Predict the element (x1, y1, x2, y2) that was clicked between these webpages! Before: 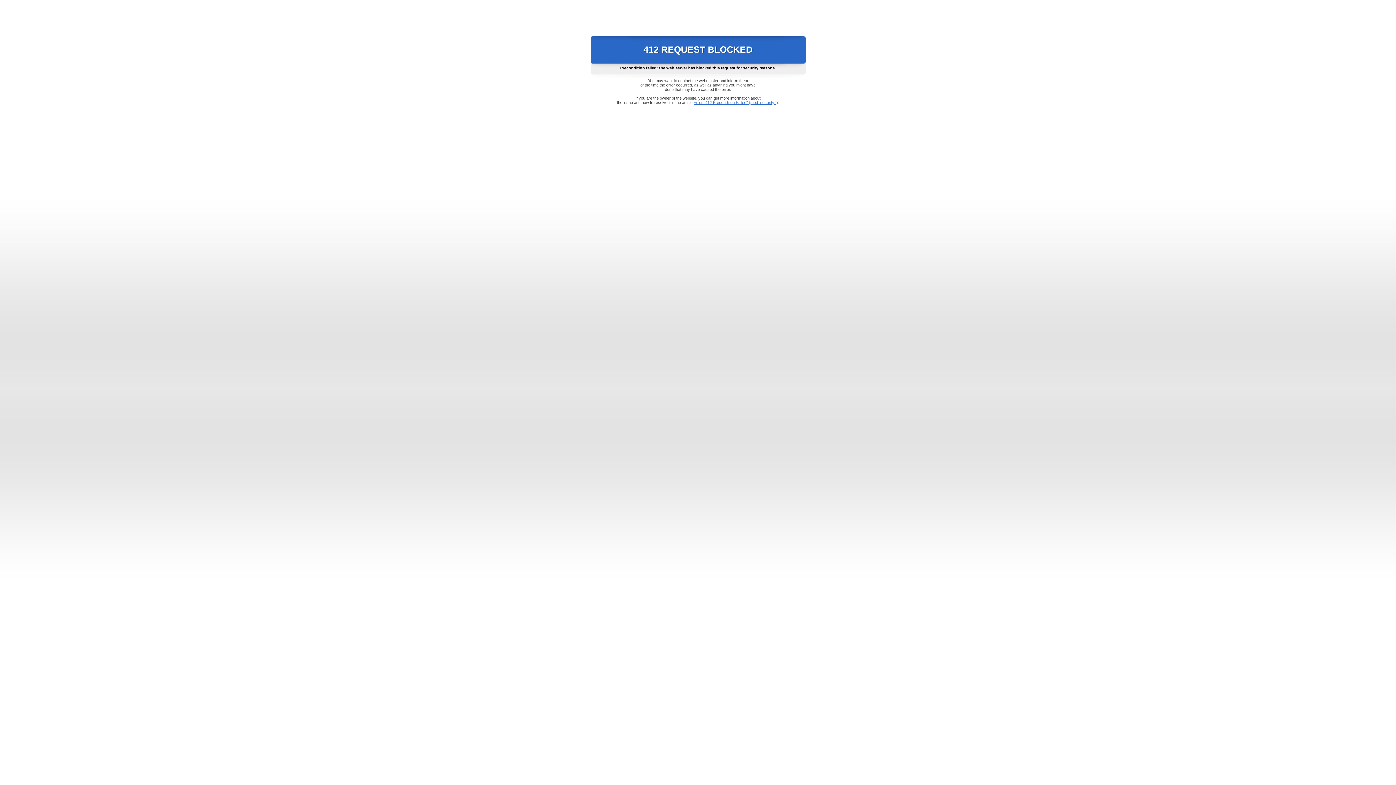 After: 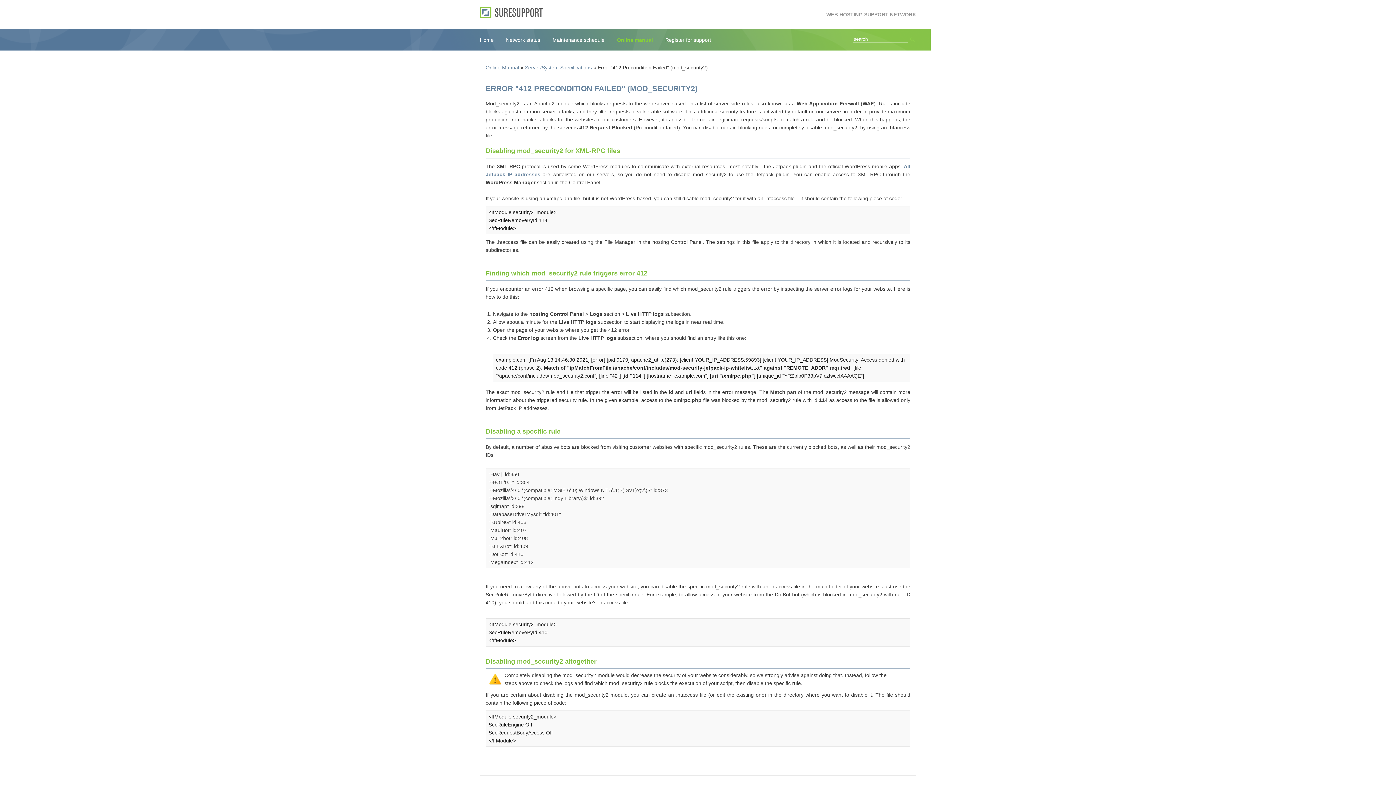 Action: bbox: (693, 100, 778, 104) label: Error "412 Precondition Failed" (mod_security2)